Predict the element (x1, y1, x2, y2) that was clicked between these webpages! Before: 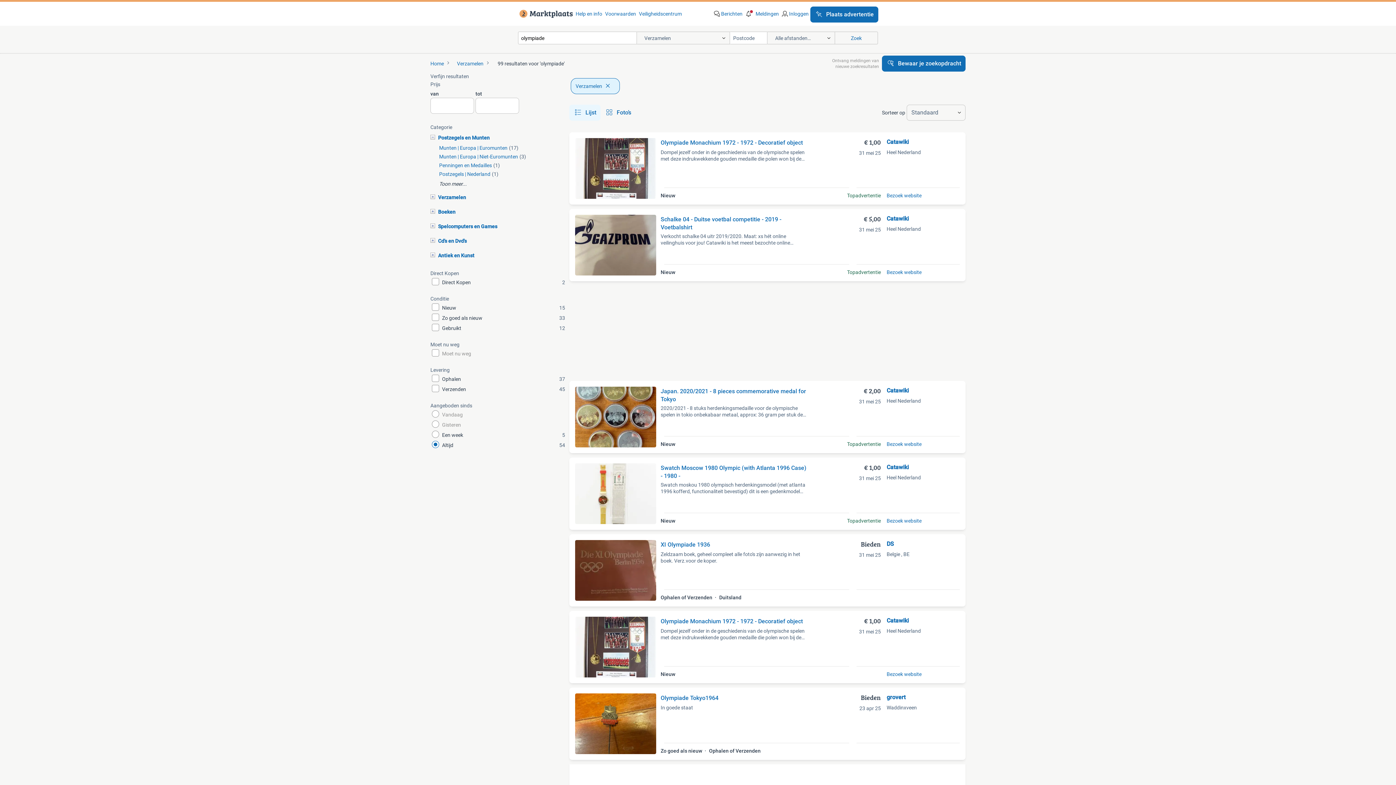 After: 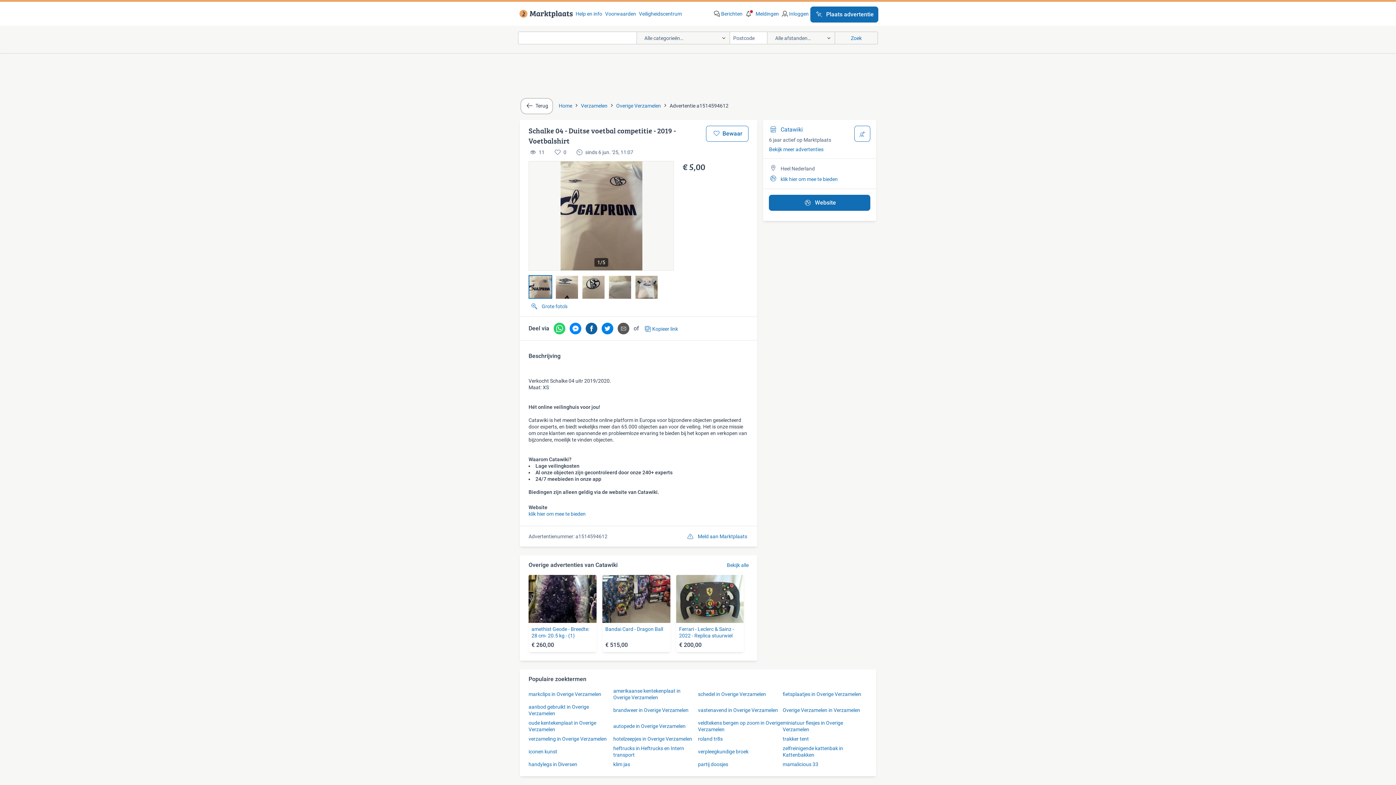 Action: bbox: (575, 214, 886, 275) label: Schalke 04 - Duitse voetbal competitie - 2019 - Voetbalshirt

Verkocht schalke 04 uitr 2019/2020. Maat: xs hét online veilinghuis voor jou! Catawiki is het meest bezochte online platform in eu

Nieuw
€ 5,00
31 mei 25
Topadvertentie